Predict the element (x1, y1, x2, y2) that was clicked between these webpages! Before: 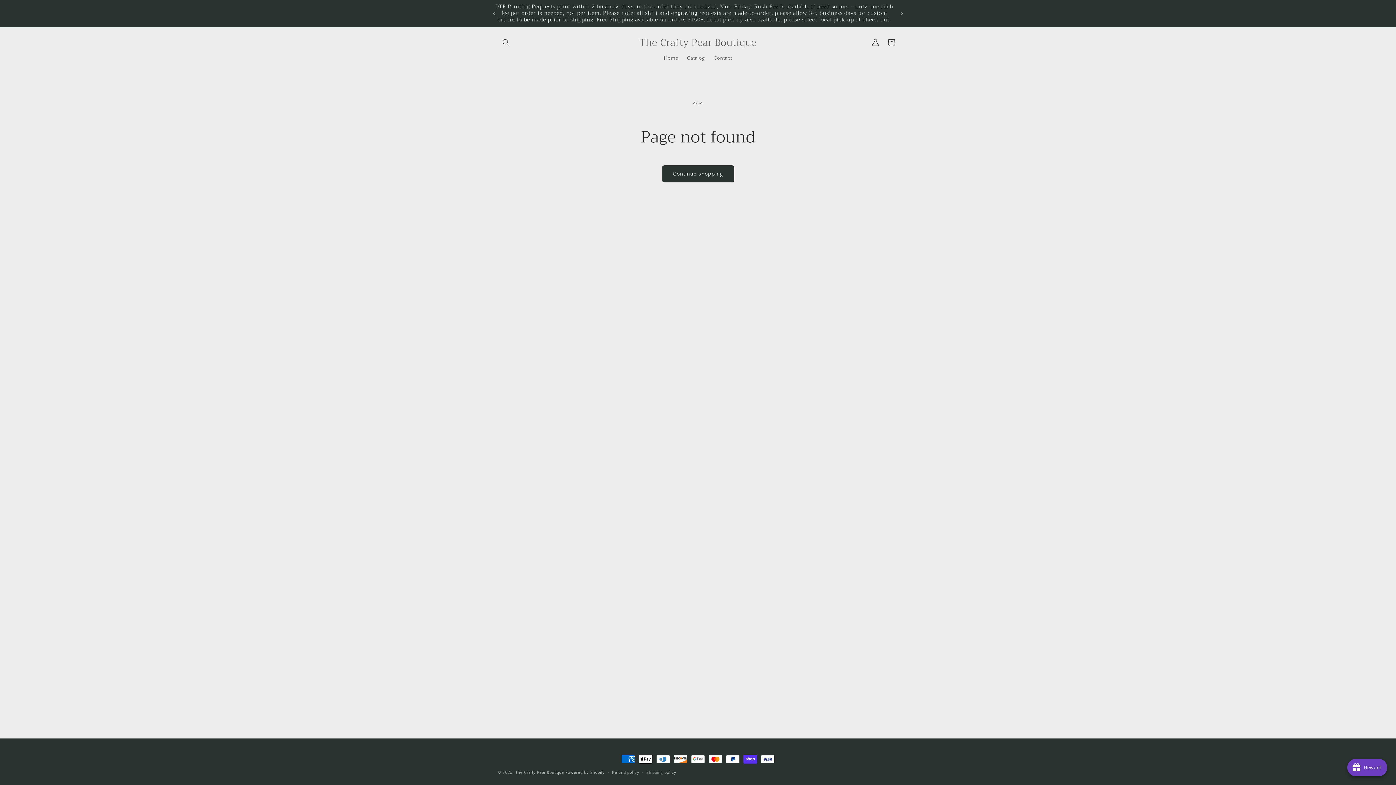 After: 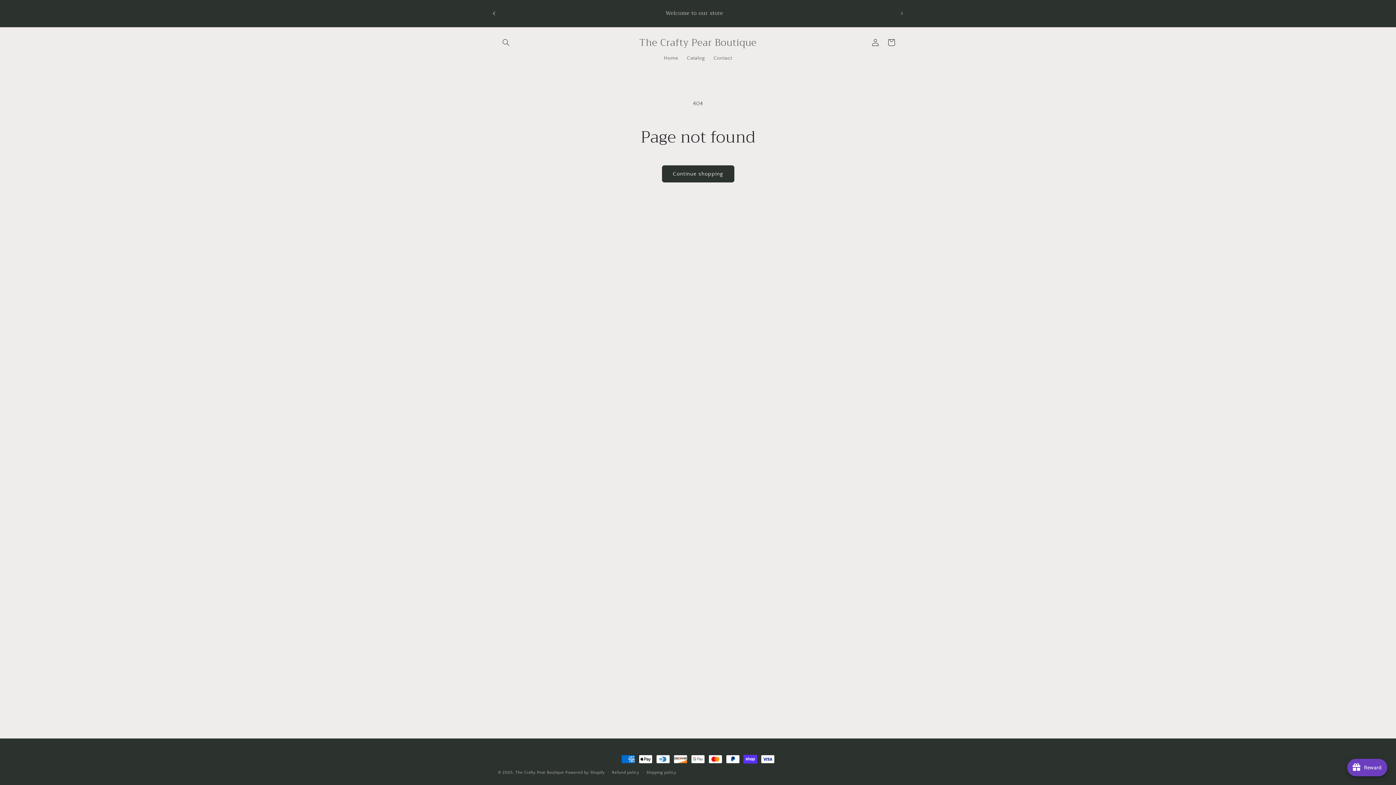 Action: bbox: (486, 6, 502, 20) label: Previous announcement